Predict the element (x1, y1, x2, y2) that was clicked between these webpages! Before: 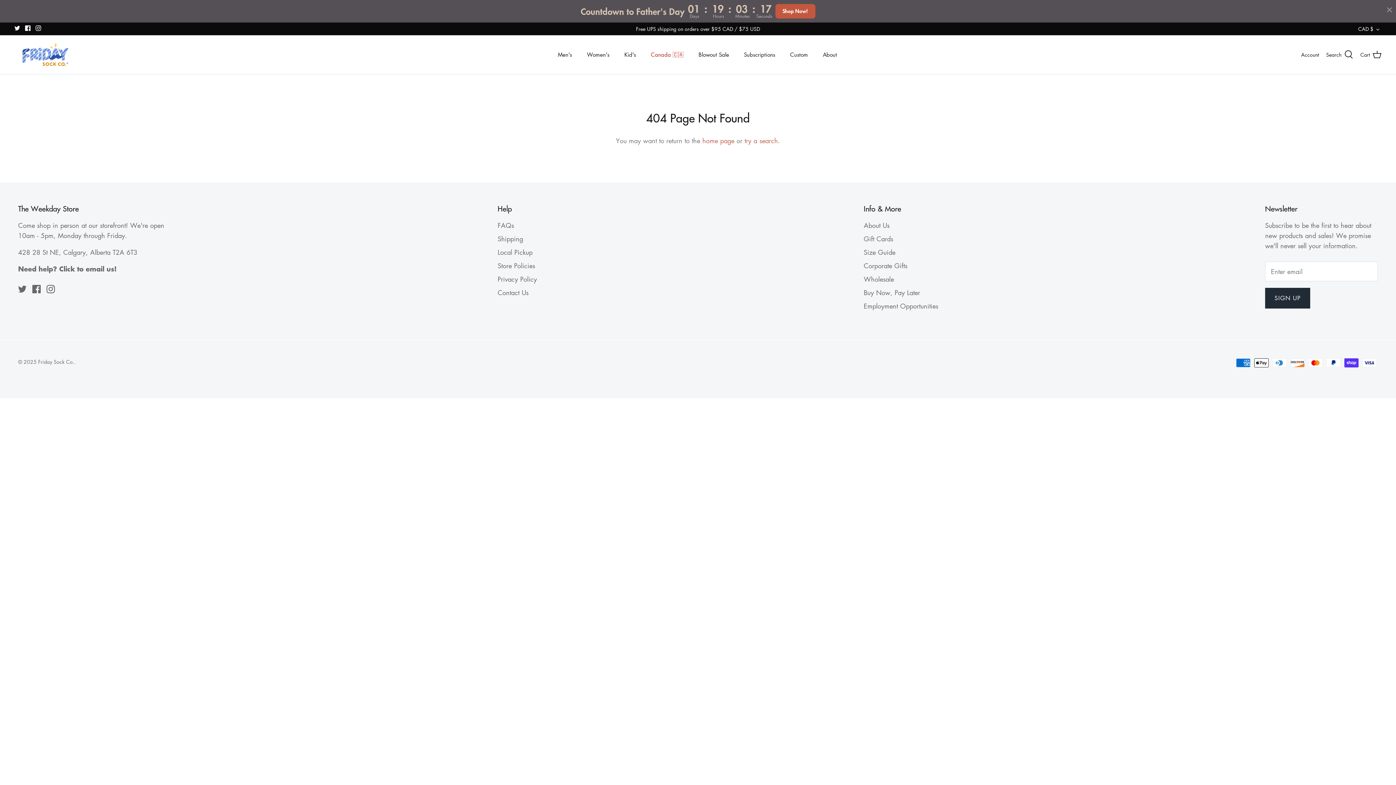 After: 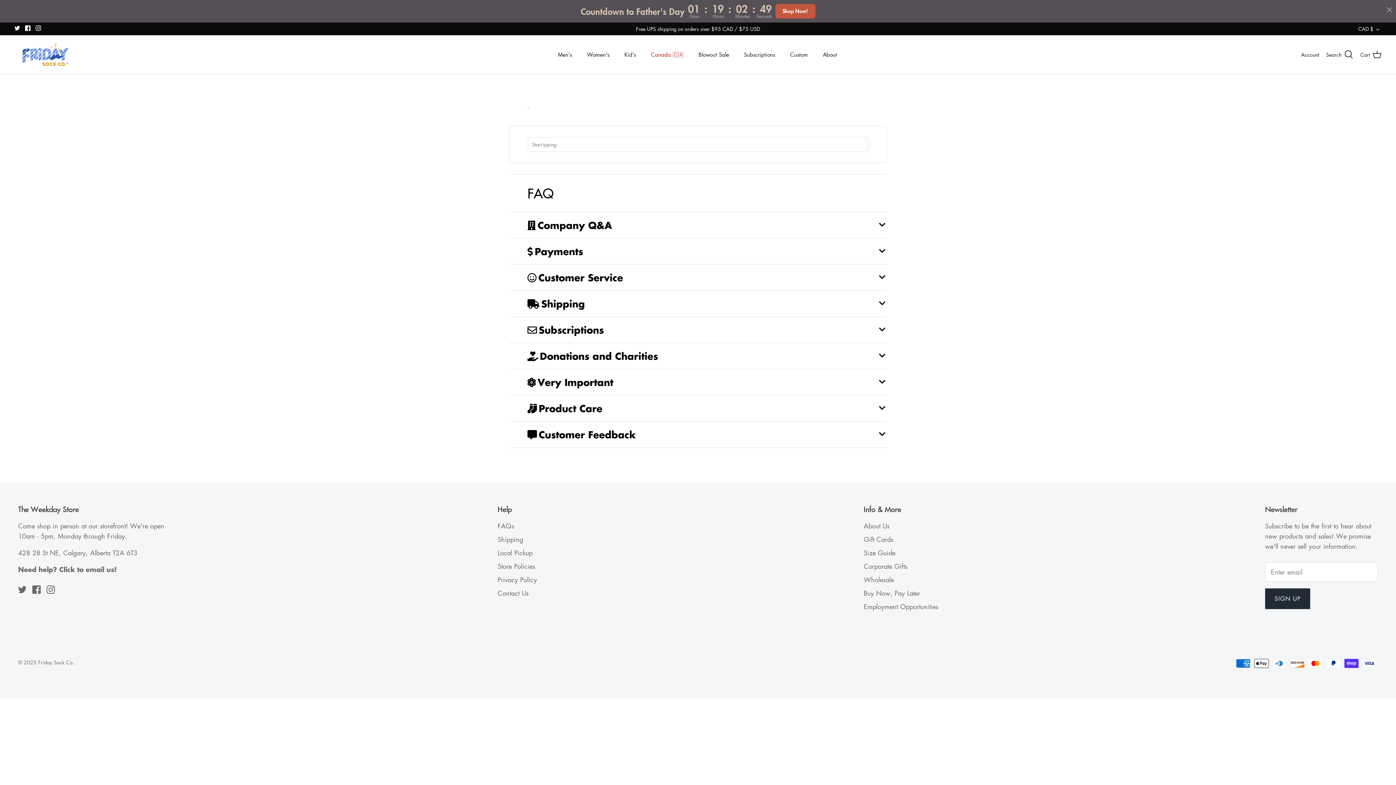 Action: bbox: (497, 220, 514, 229) label: FAQs